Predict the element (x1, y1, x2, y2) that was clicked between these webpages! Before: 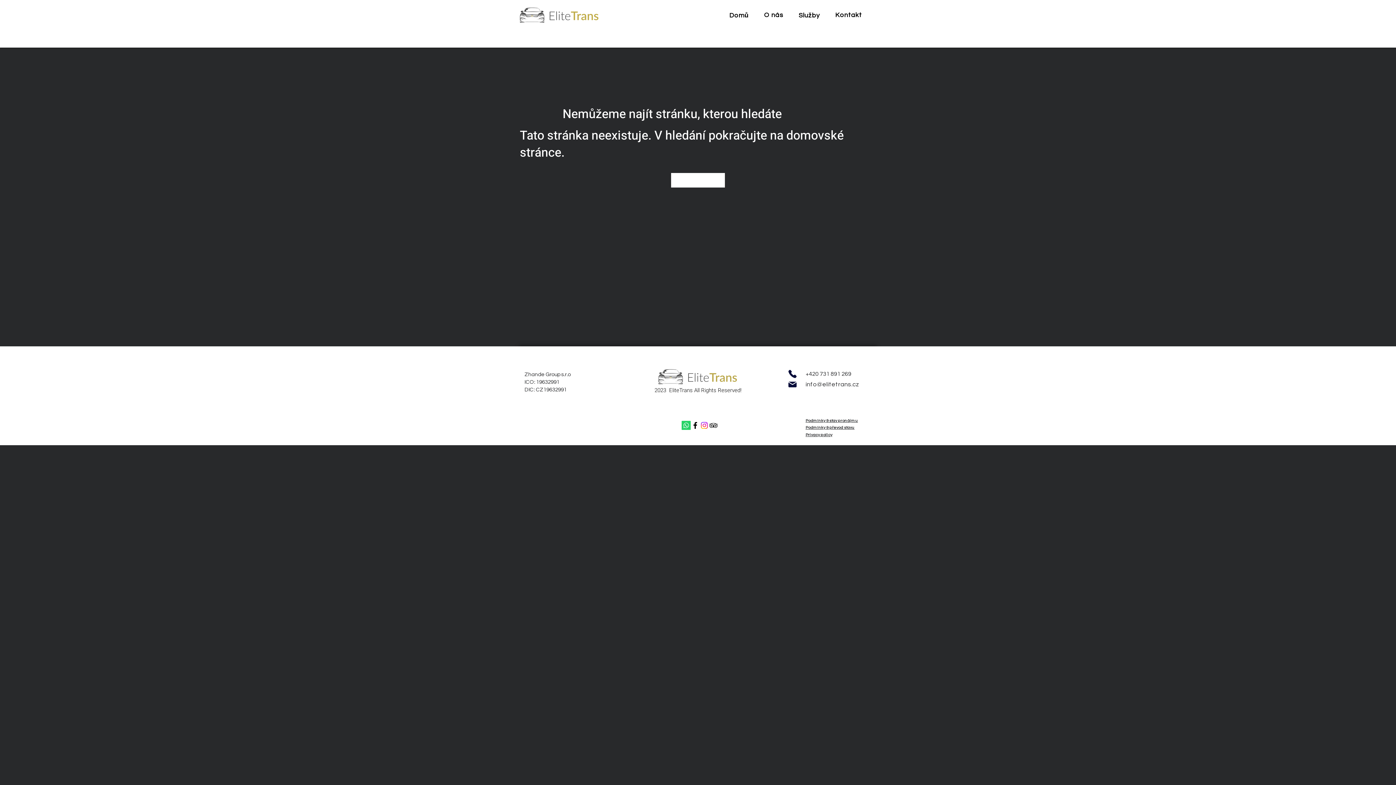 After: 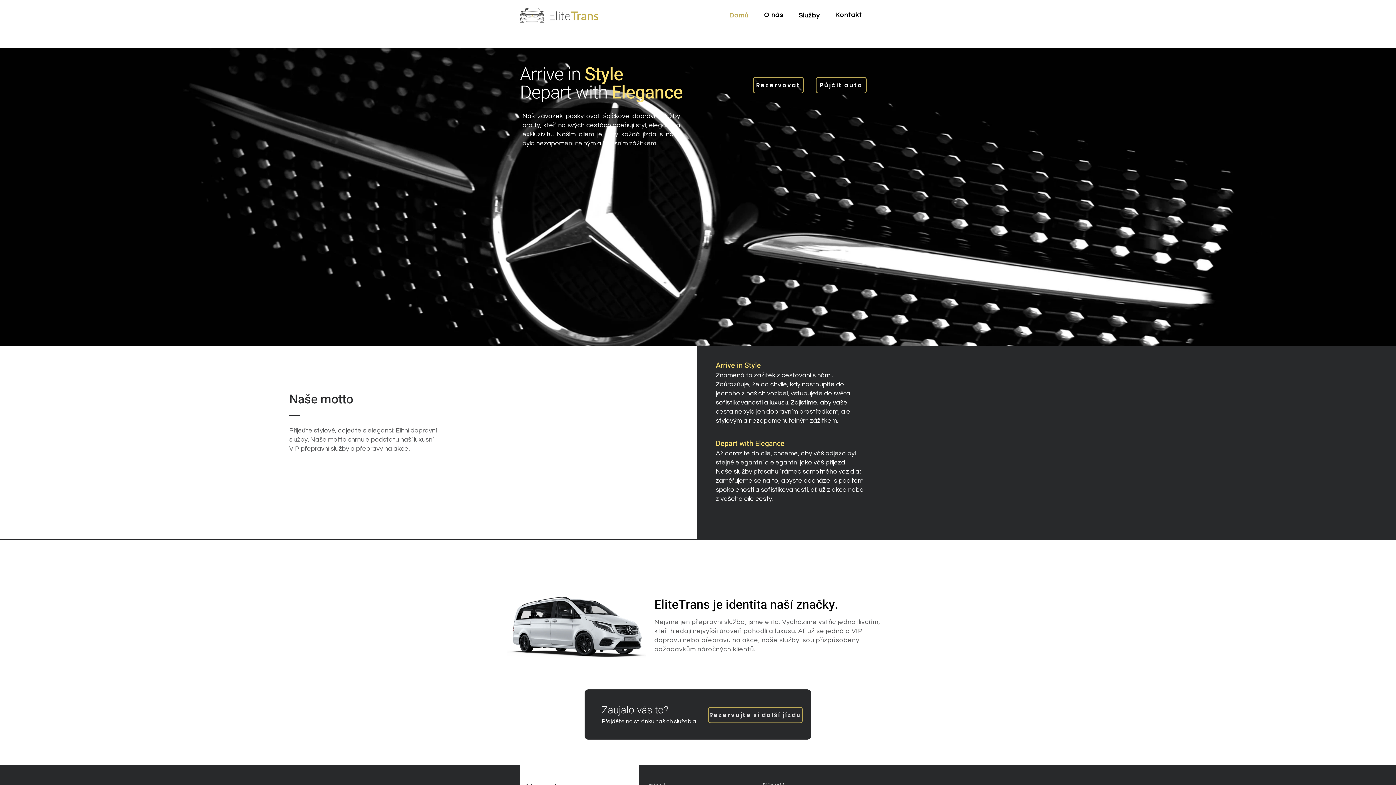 Action: label: Domů bbox: (723, 11, 755, 19)